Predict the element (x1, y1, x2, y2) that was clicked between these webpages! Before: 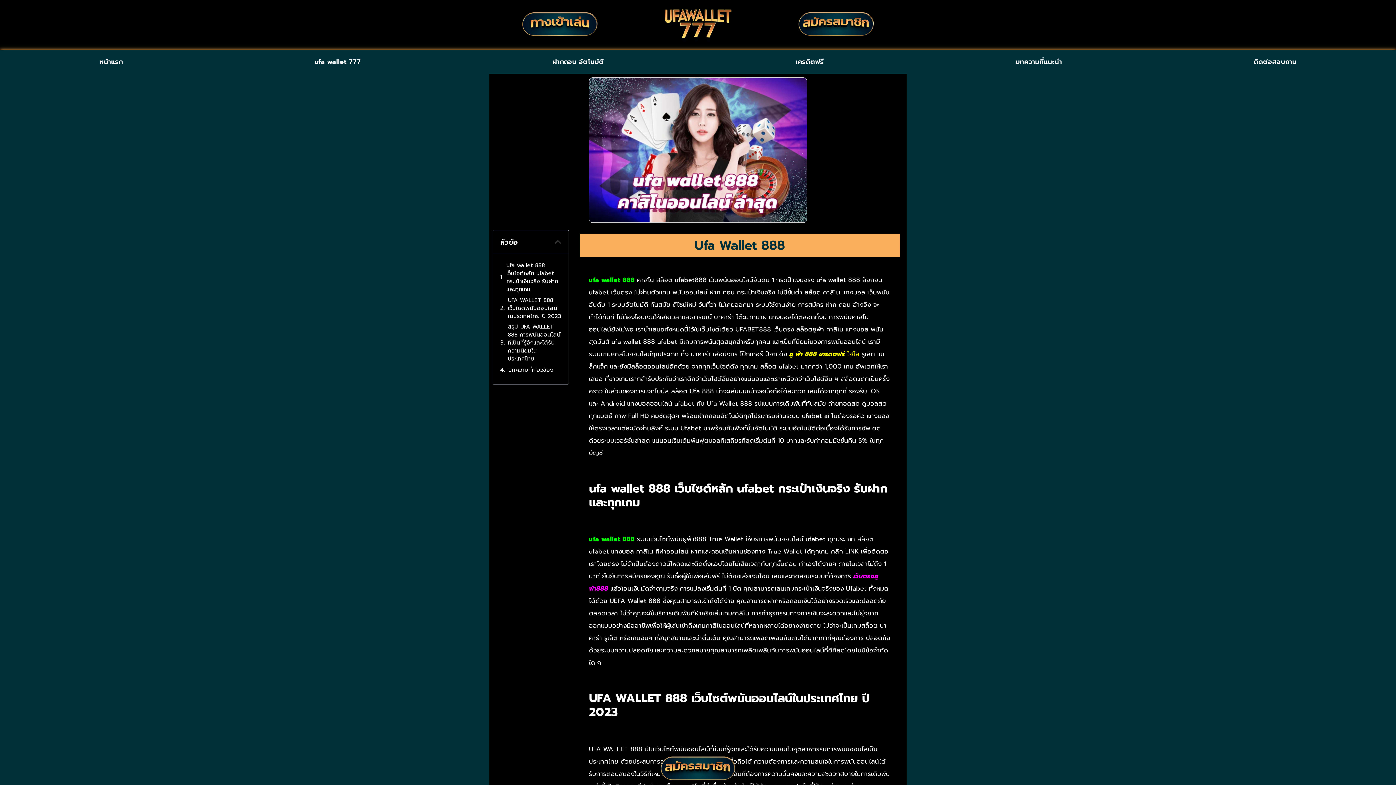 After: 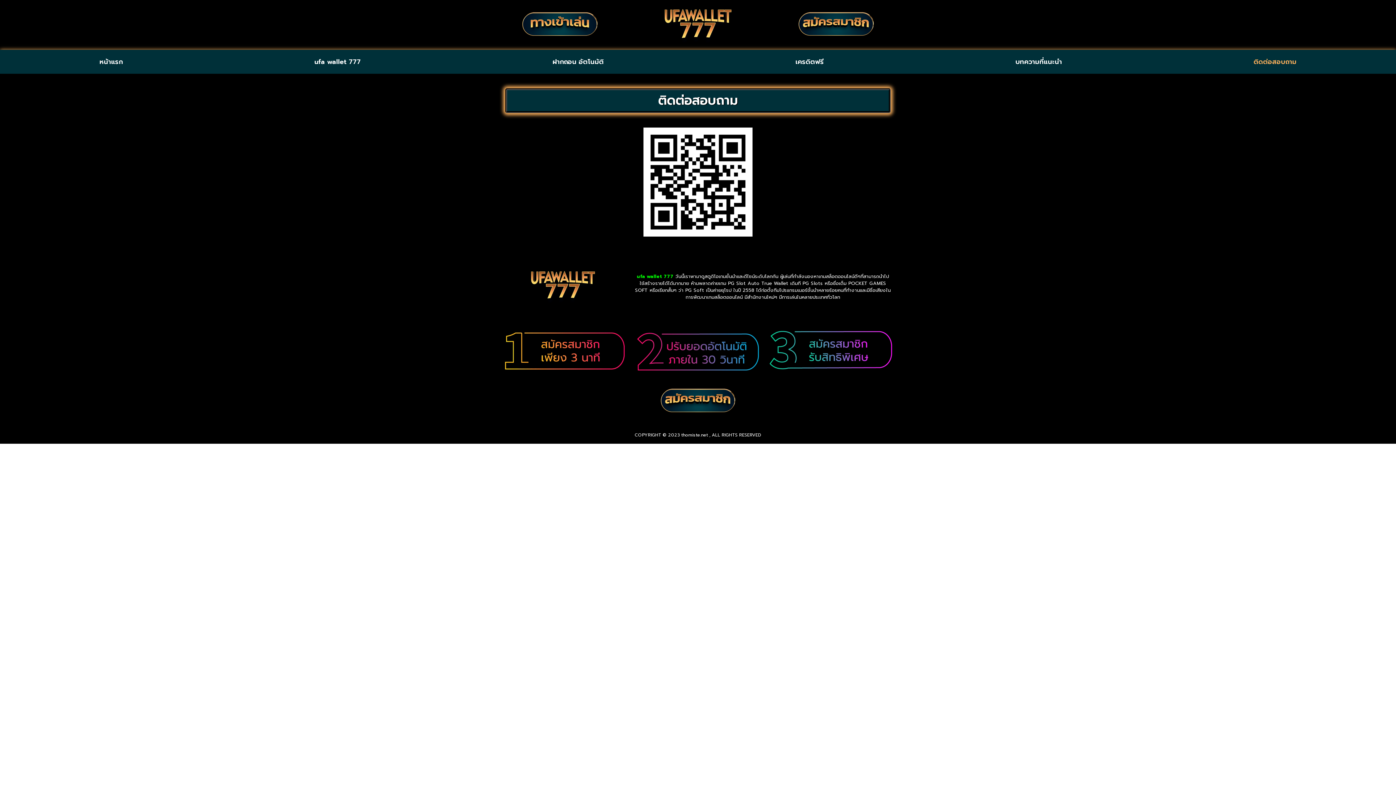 Action: bbox: (1158, 53, 1392, 70) label: ติดต่อสอบถาม